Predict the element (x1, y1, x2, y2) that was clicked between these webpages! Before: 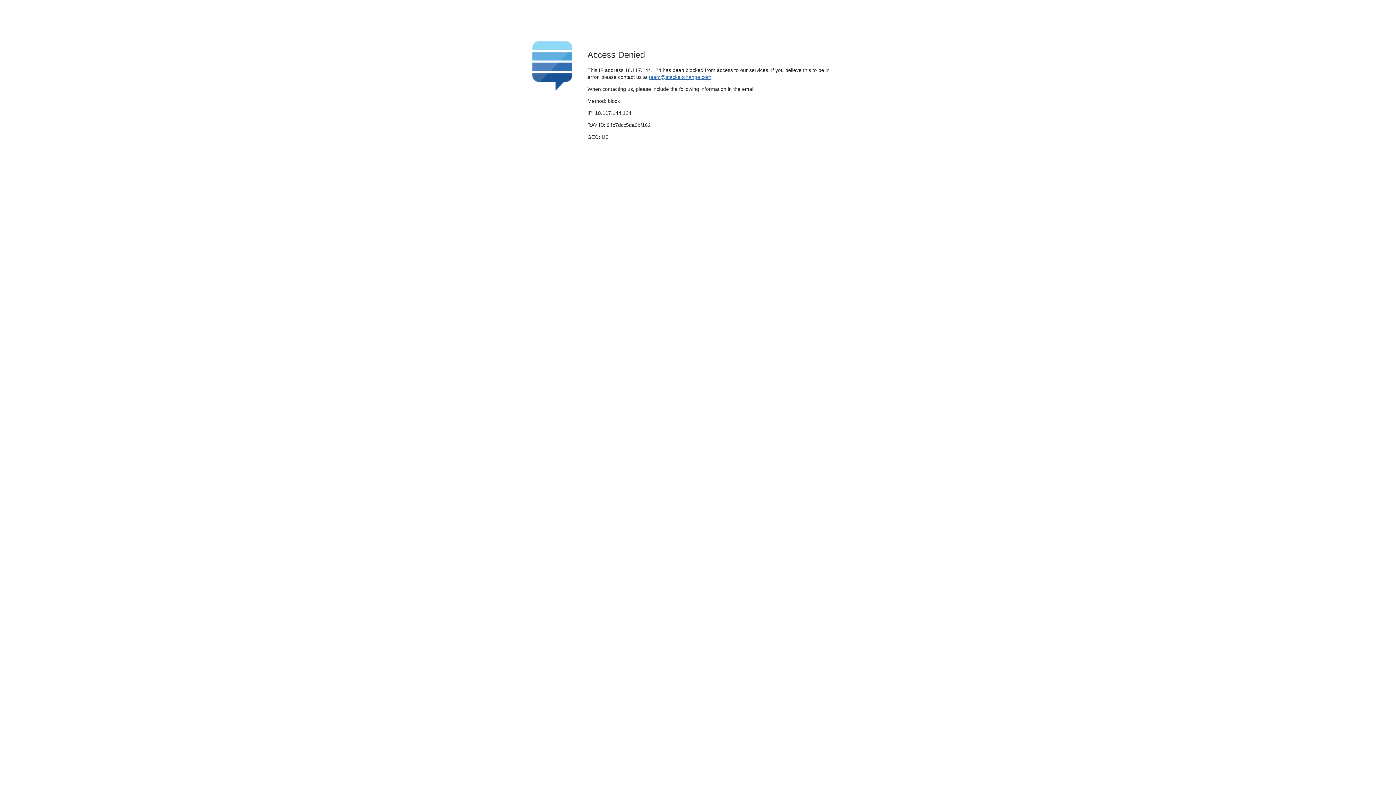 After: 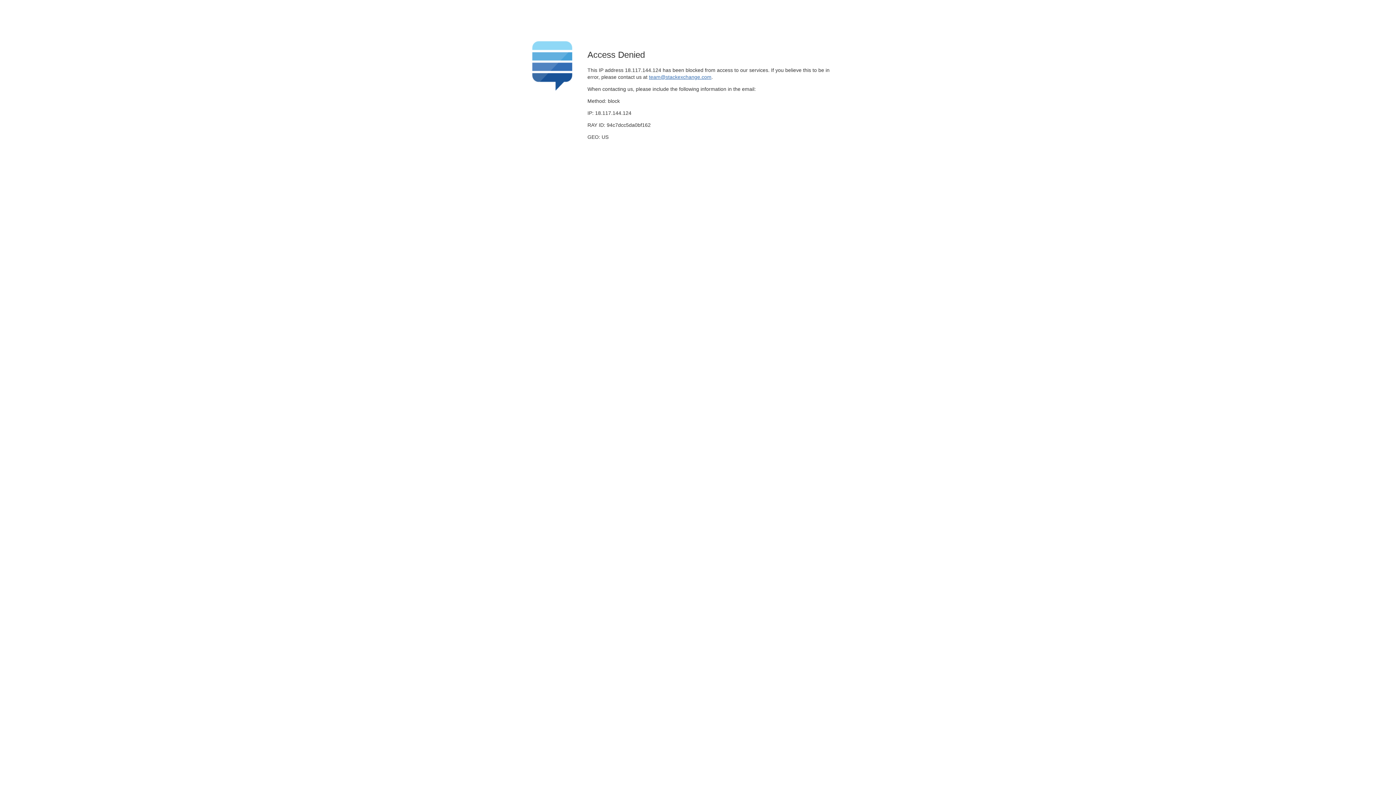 Action: bbox: (649, 74, 711, 79) label: team@stackexchange.com